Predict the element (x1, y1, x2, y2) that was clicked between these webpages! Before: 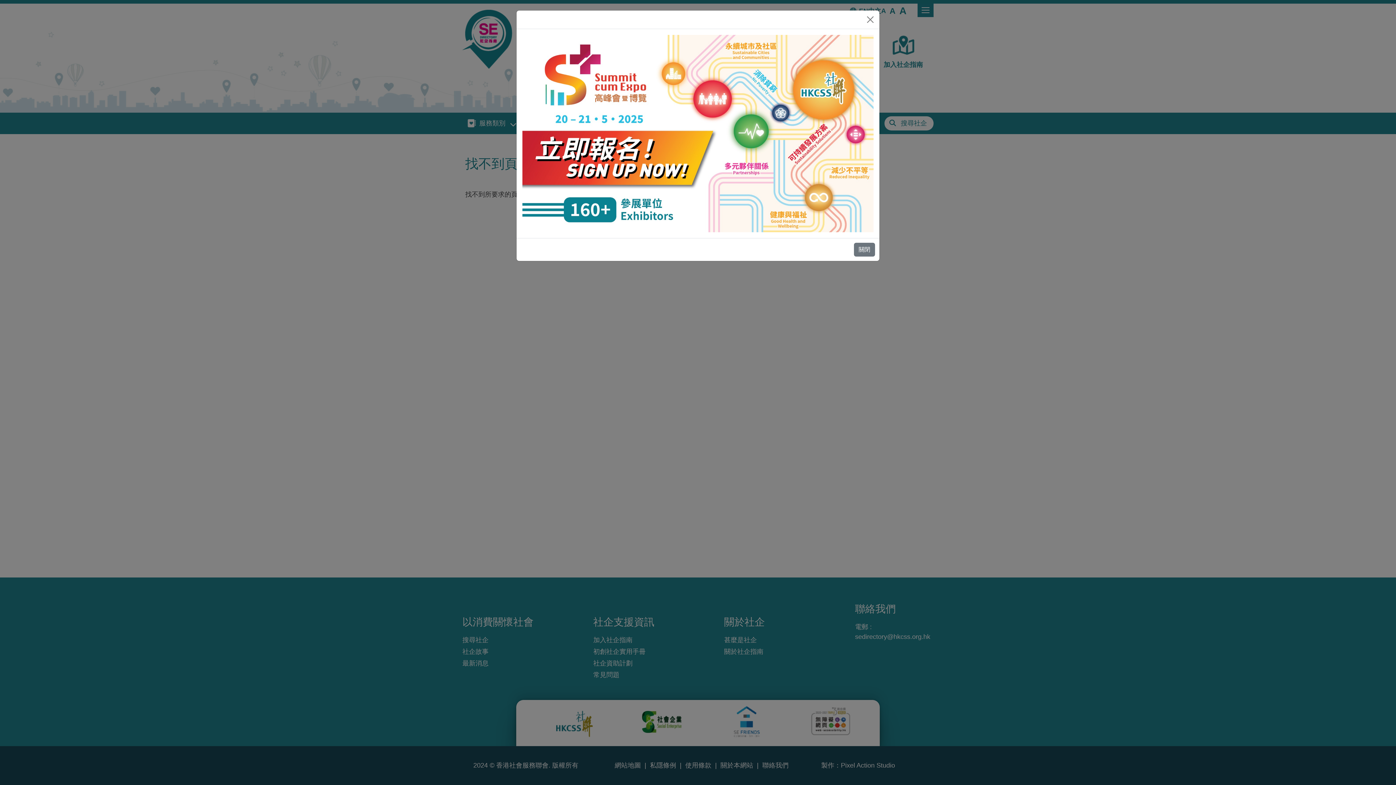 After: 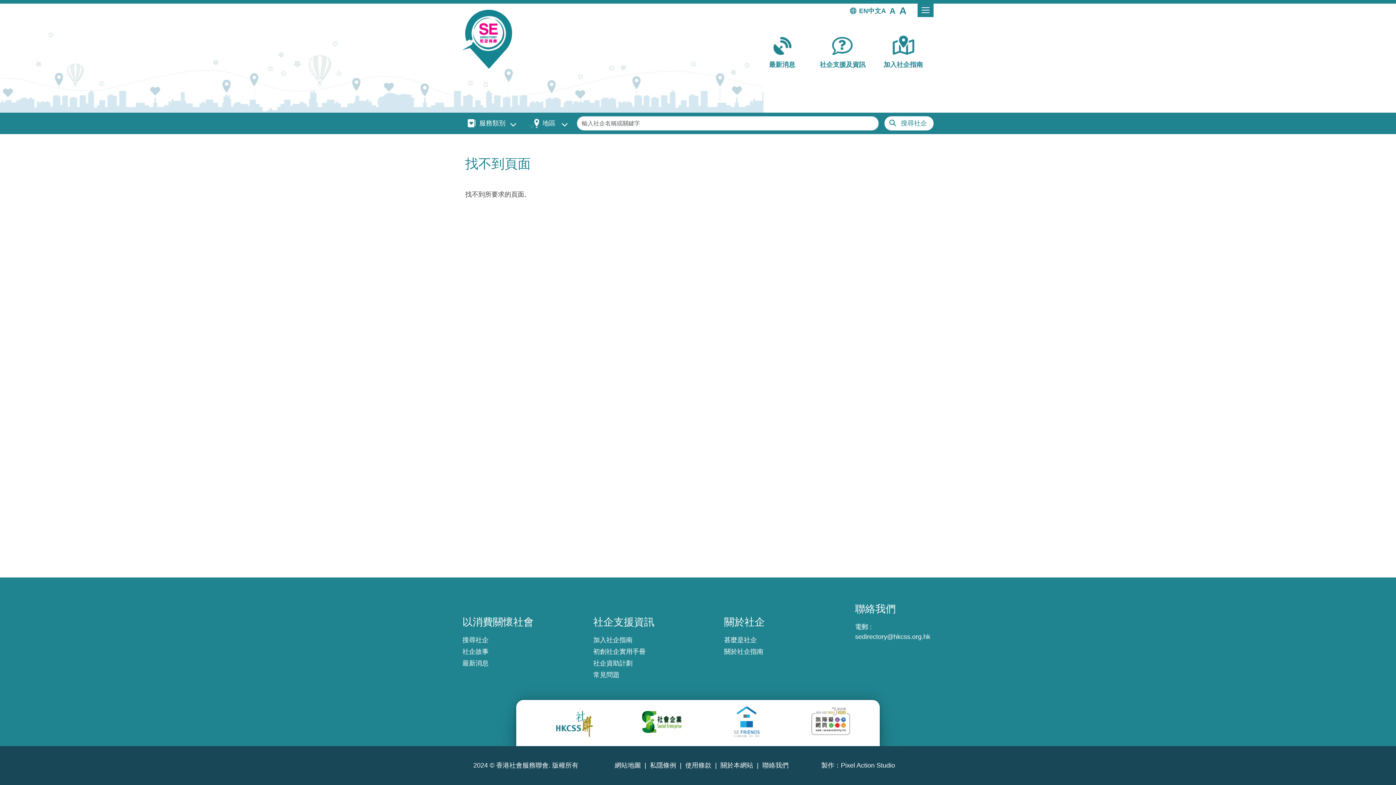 Action: label: Close bbox: (864, 13, 876, 25)